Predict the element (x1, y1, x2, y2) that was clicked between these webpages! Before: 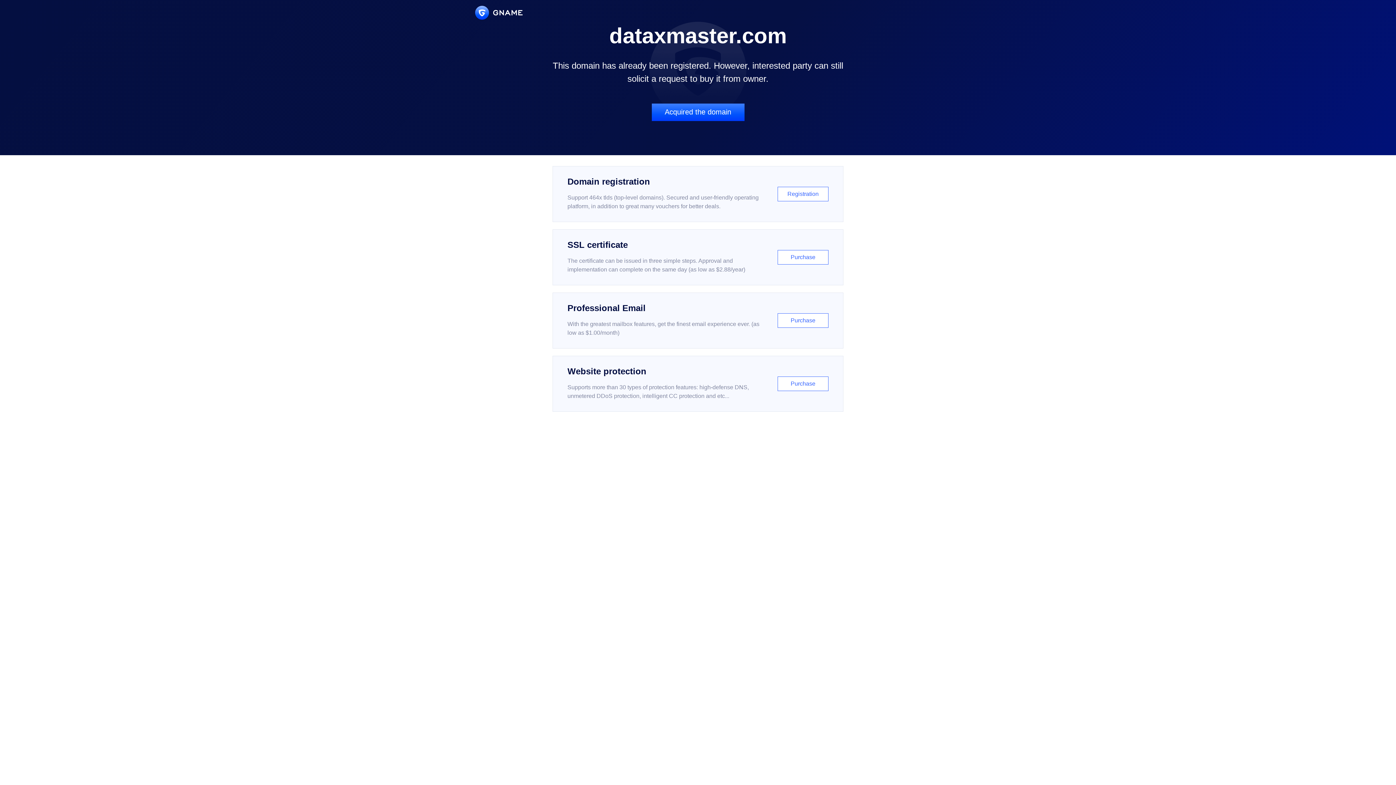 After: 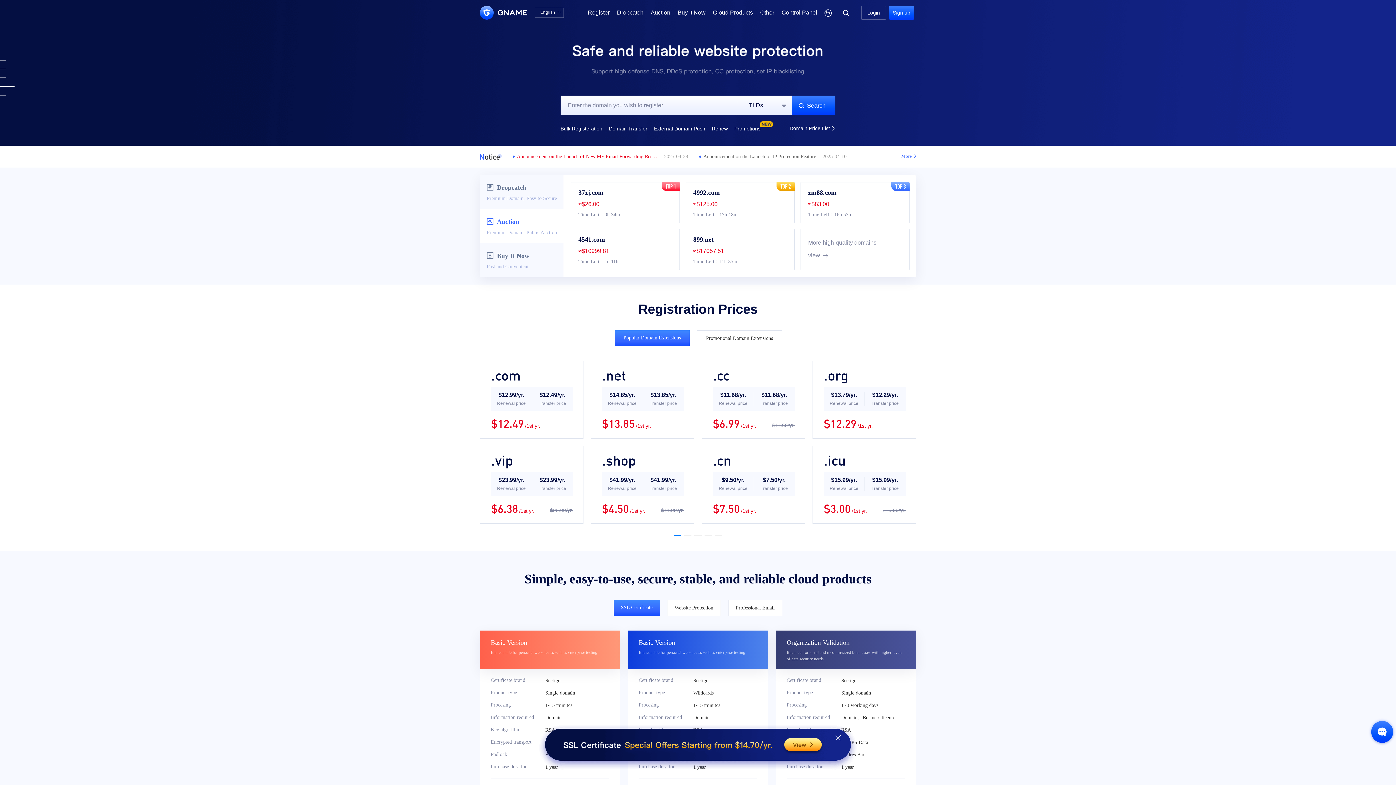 Action: bbox: (475, 5, 522, 19)